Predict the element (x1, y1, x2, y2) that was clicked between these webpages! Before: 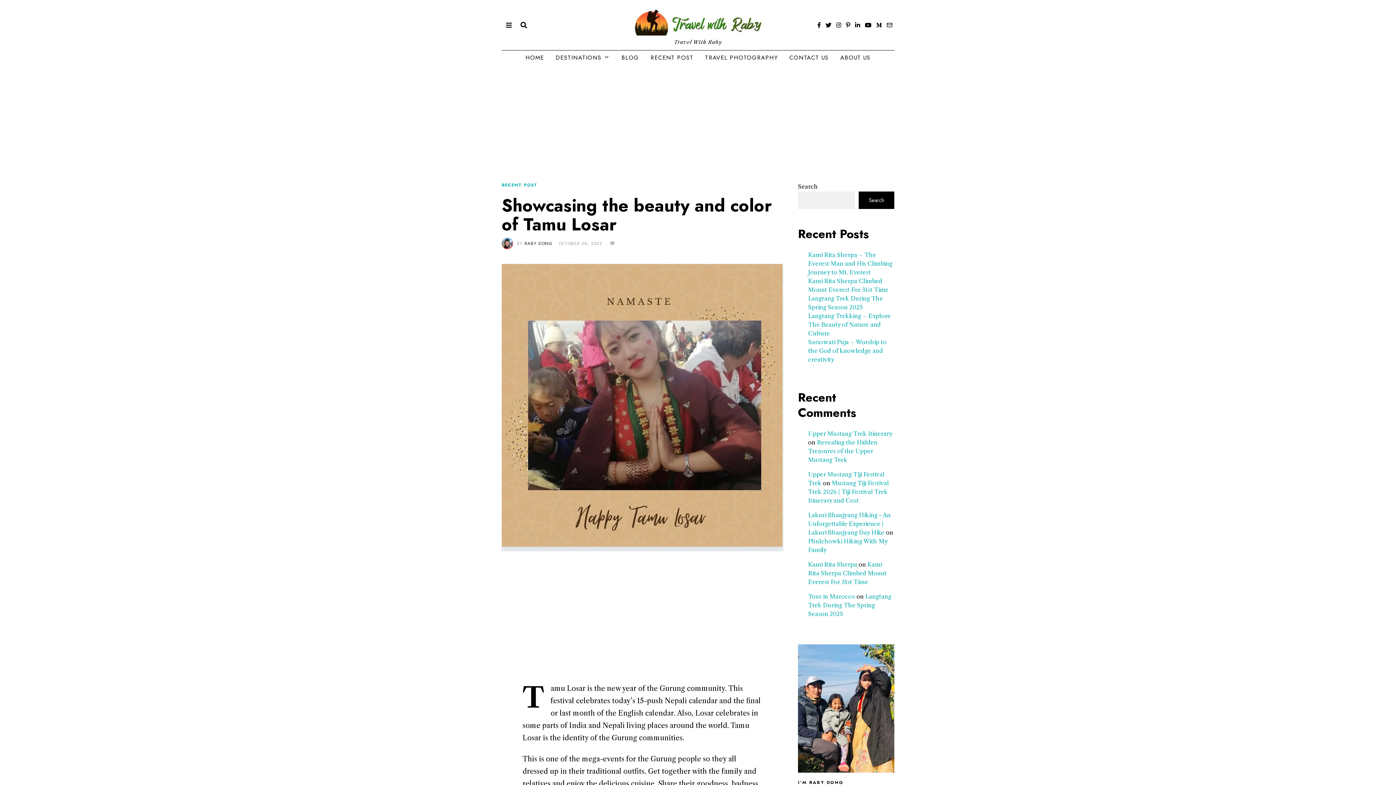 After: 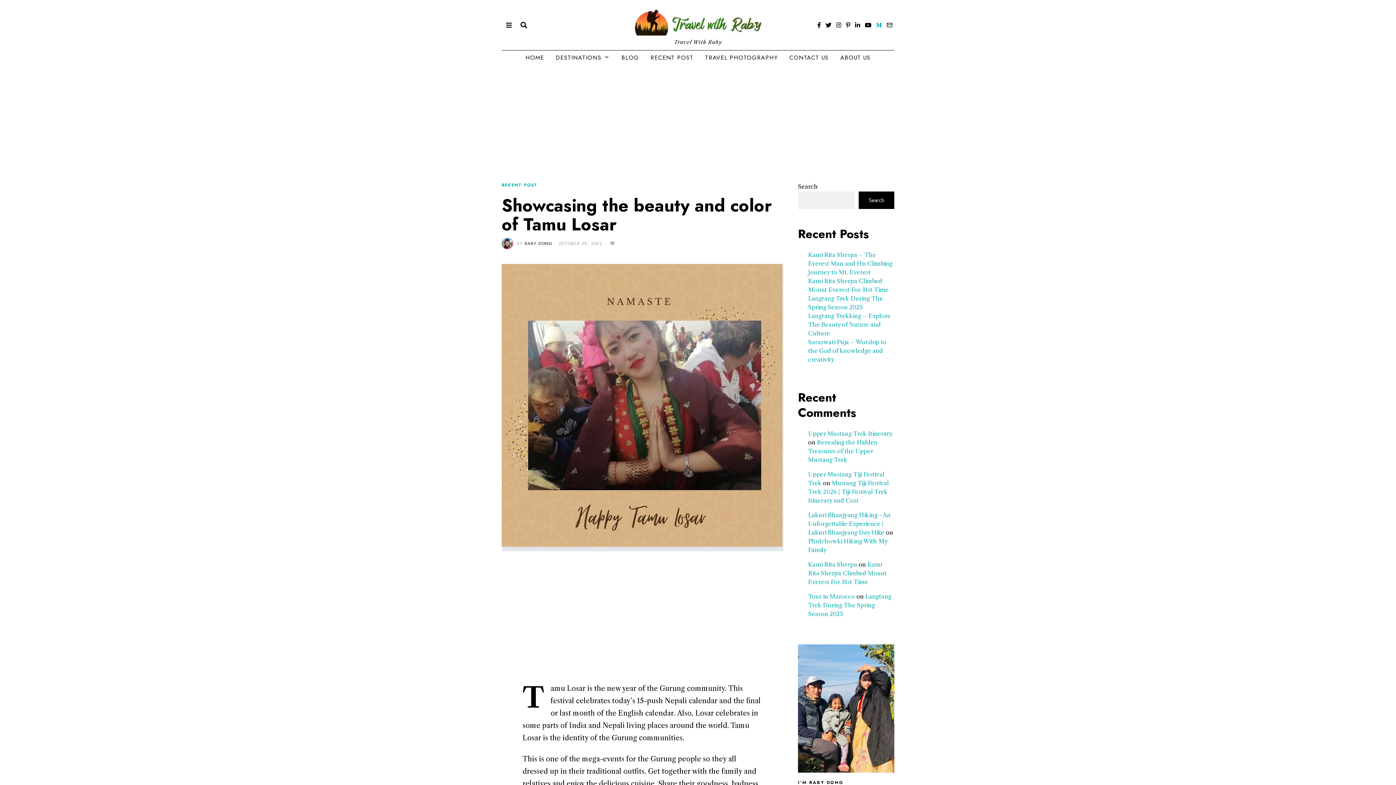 Action: bbox: (874, 20, 884, 29)